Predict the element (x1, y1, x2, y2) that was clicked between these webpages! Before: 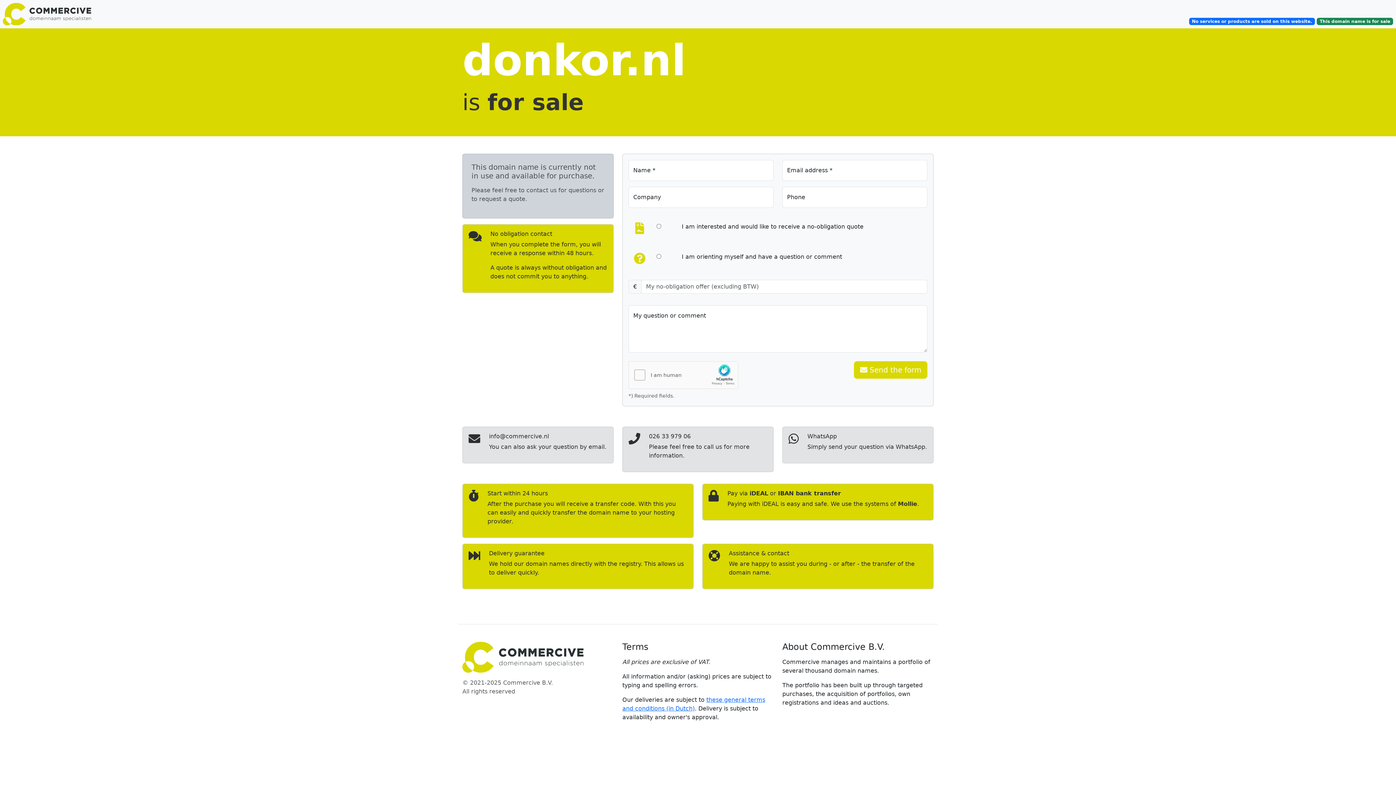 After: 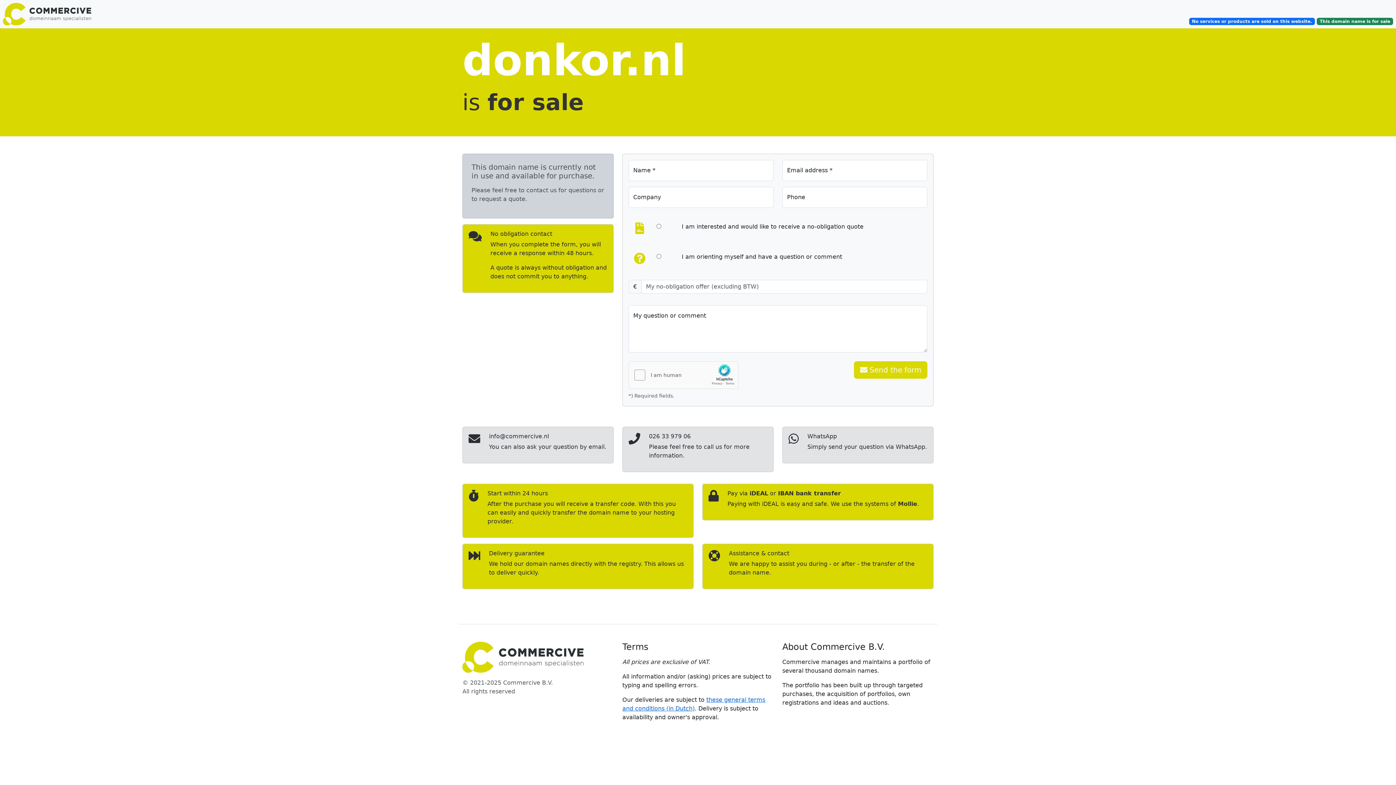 Action: bbox: (0, 2, 116, 25)